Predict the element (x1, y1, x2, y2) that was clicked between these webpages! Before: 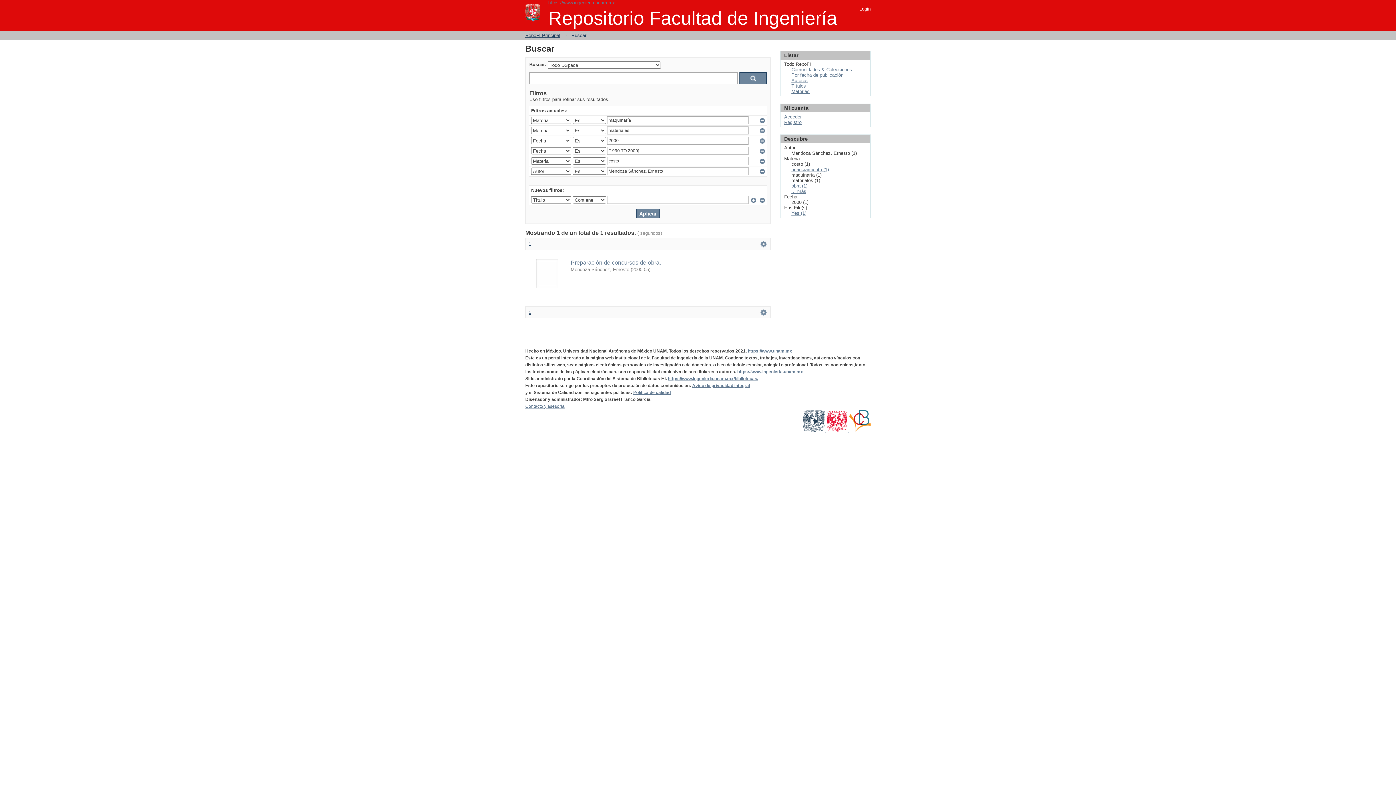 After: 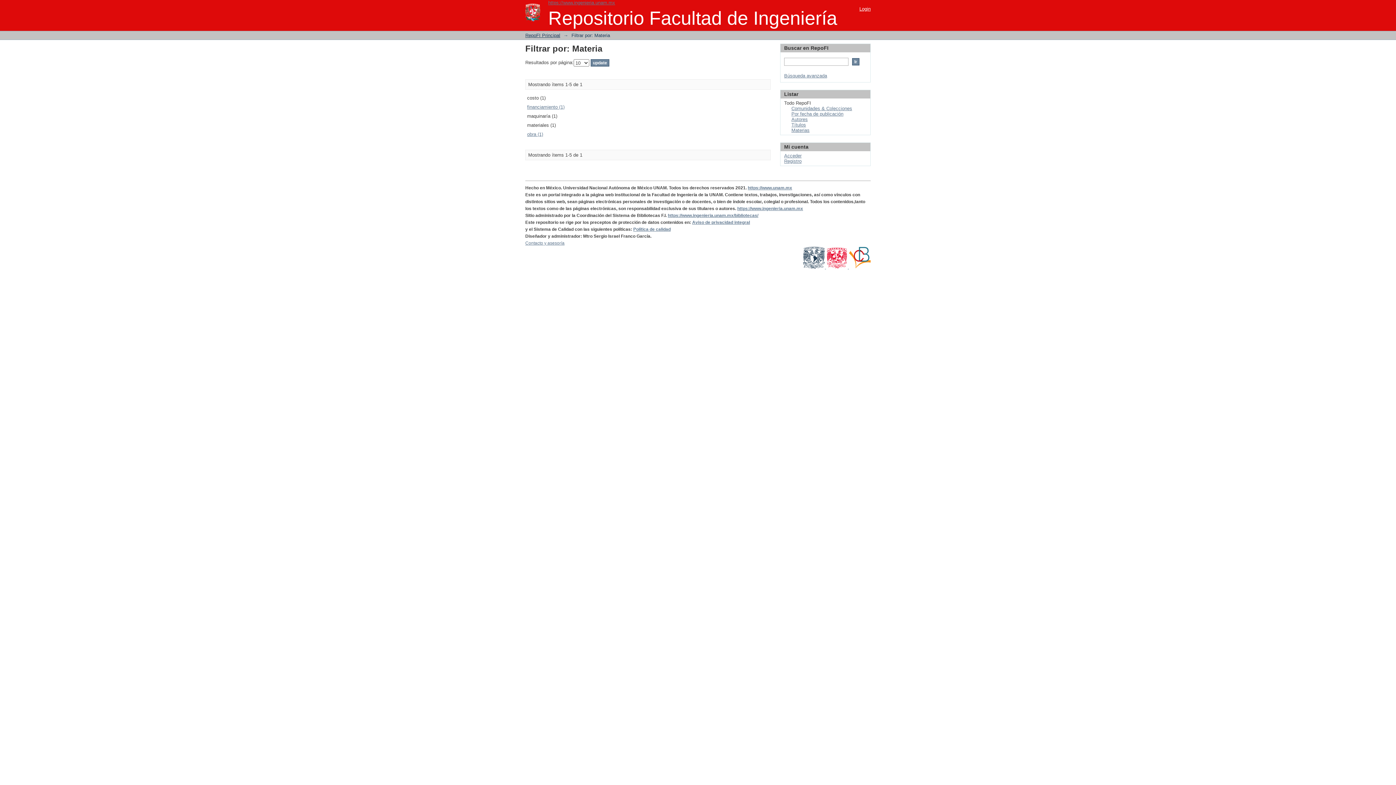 Action: label: ... más bbox: (791, 188, 806, 194)